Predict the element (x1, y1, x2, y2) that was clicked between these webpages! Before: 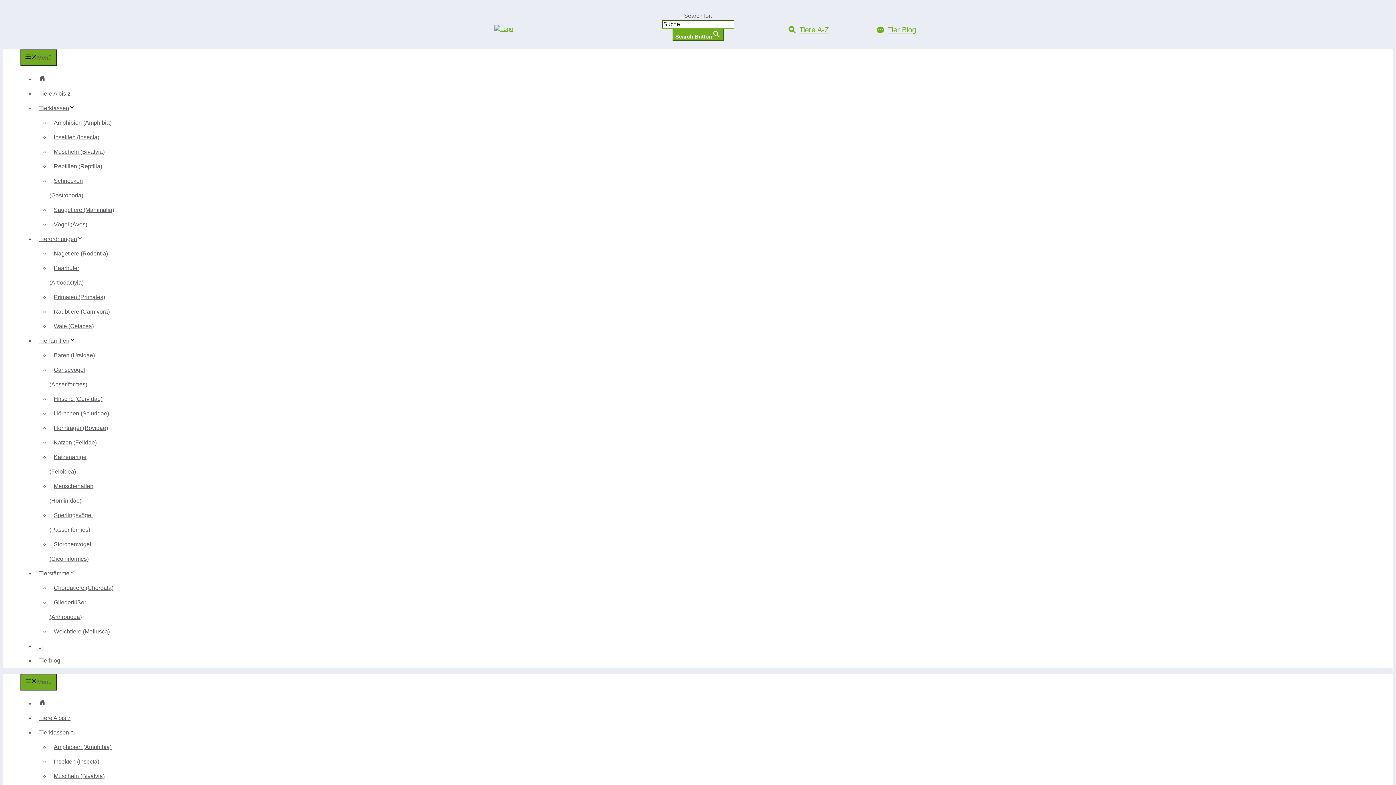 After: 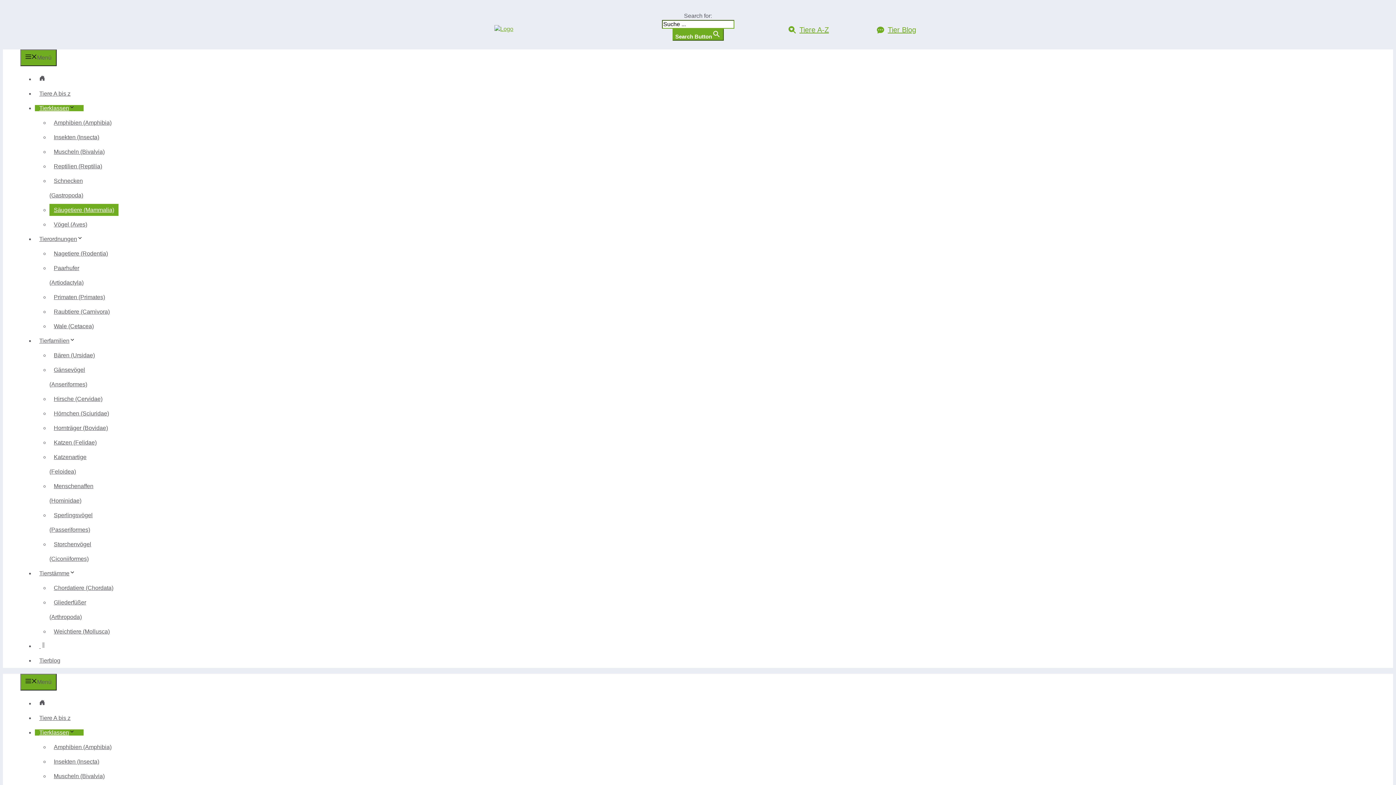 Action: label: Säugetiere (Mammalia) bbox: (49, 204, 118, 216)